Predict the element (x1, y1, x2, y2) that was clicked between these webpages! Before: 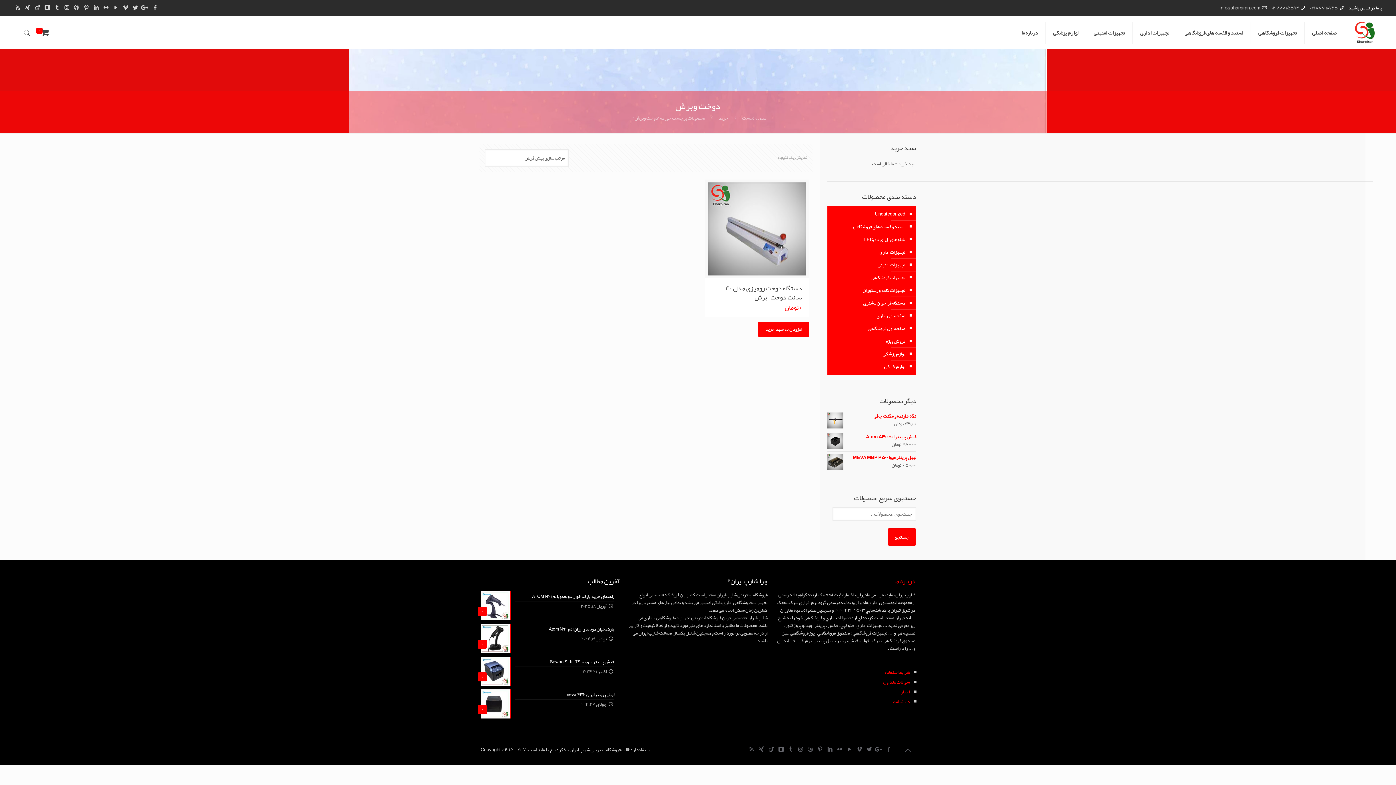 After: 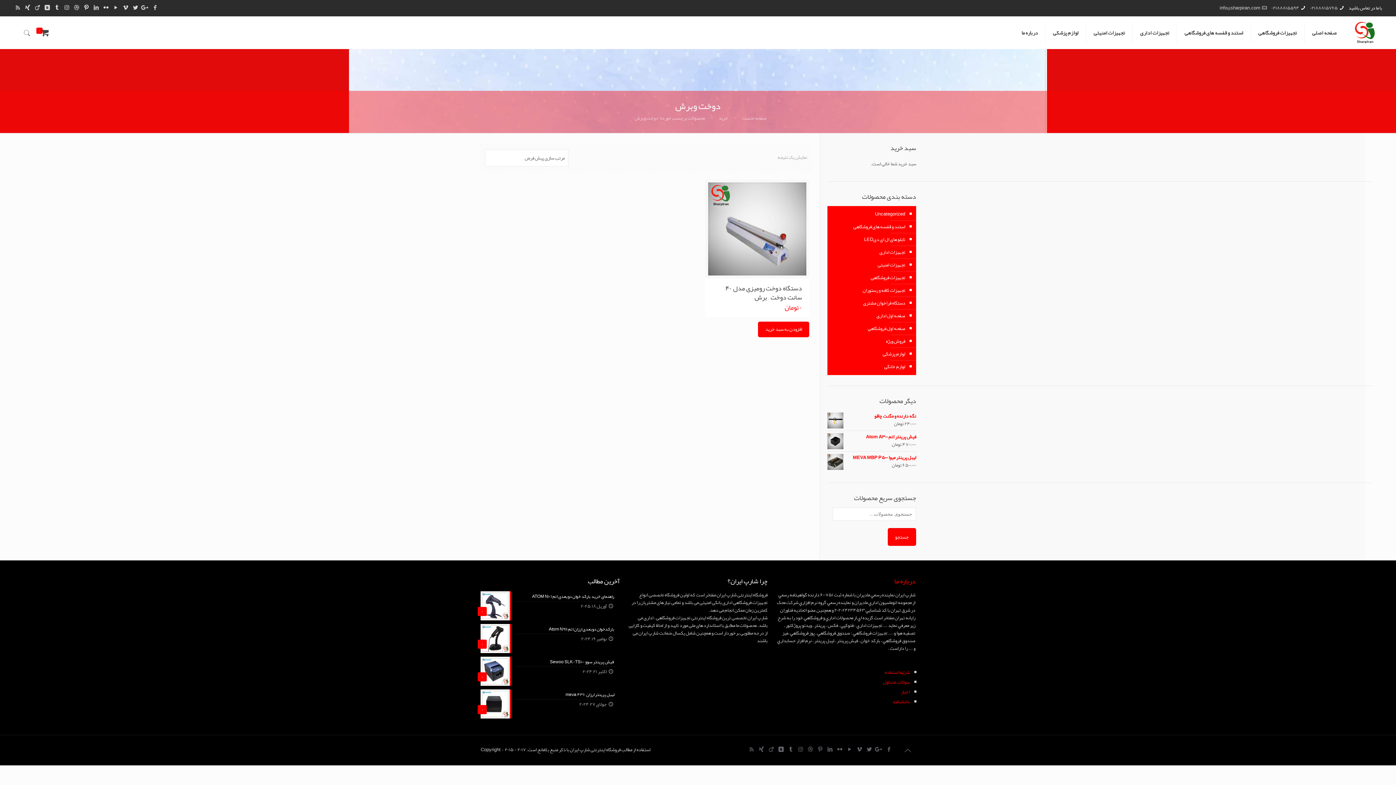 Action: bbox: (82, 2, 90, 13)